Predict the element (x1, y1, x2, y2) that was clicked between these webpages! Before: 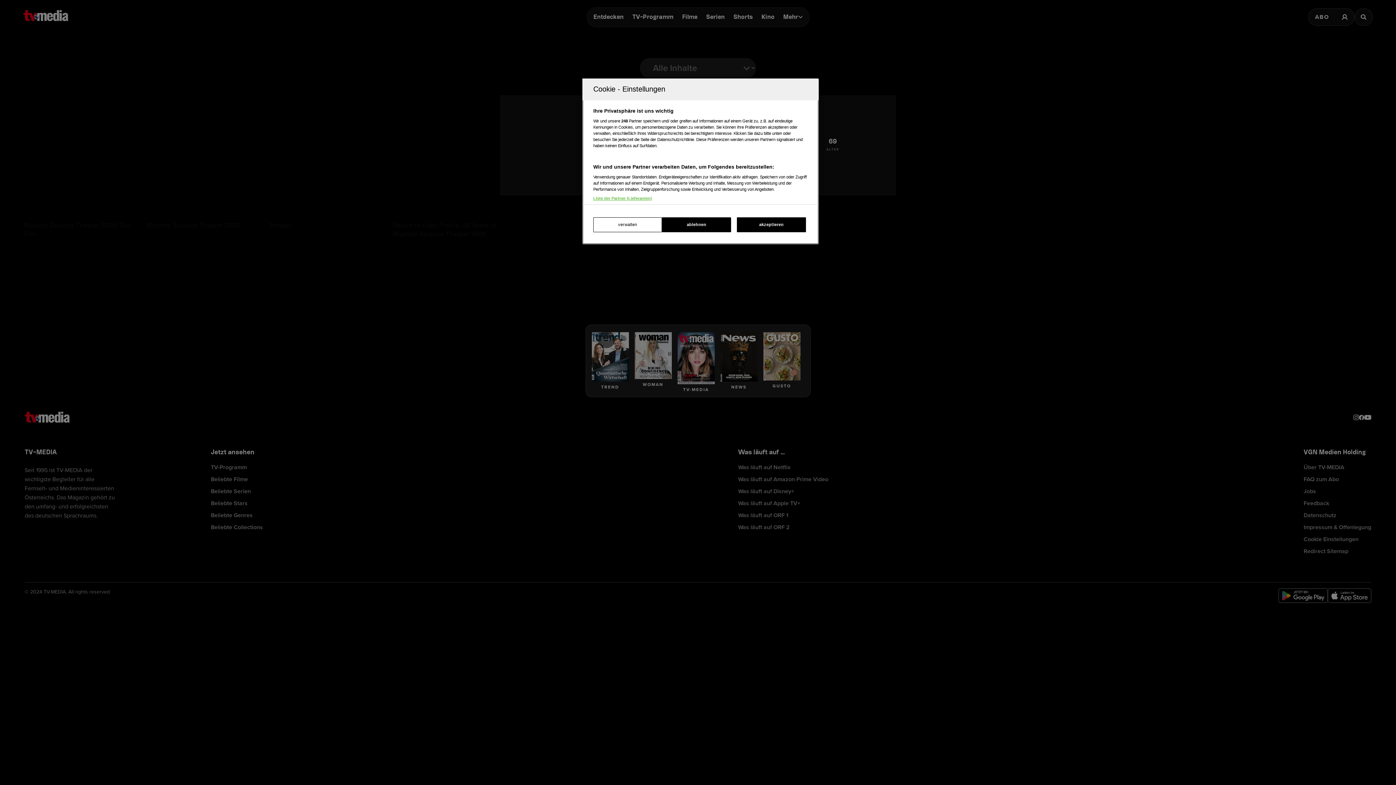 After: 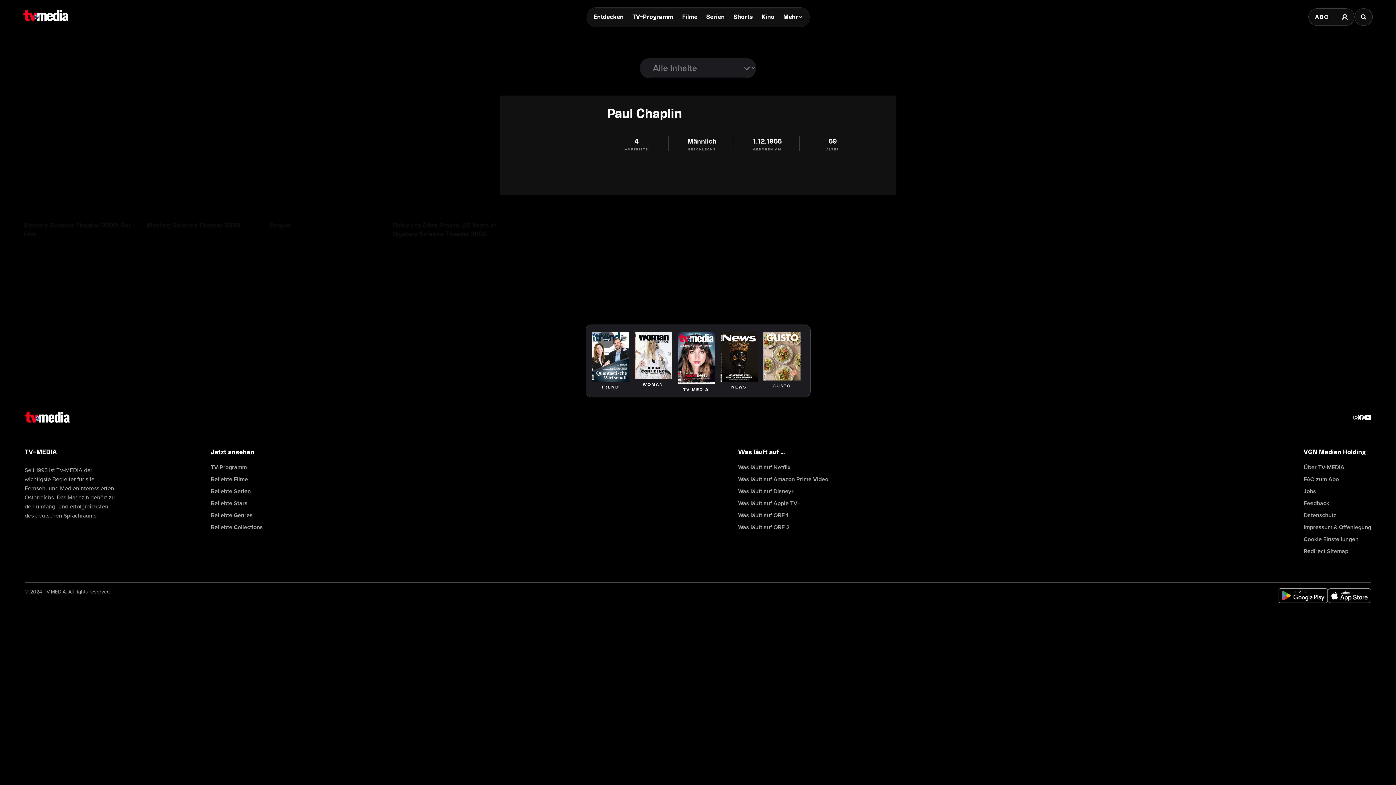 Action: bbox: (662, 217, 731, 232) label: ablehnen